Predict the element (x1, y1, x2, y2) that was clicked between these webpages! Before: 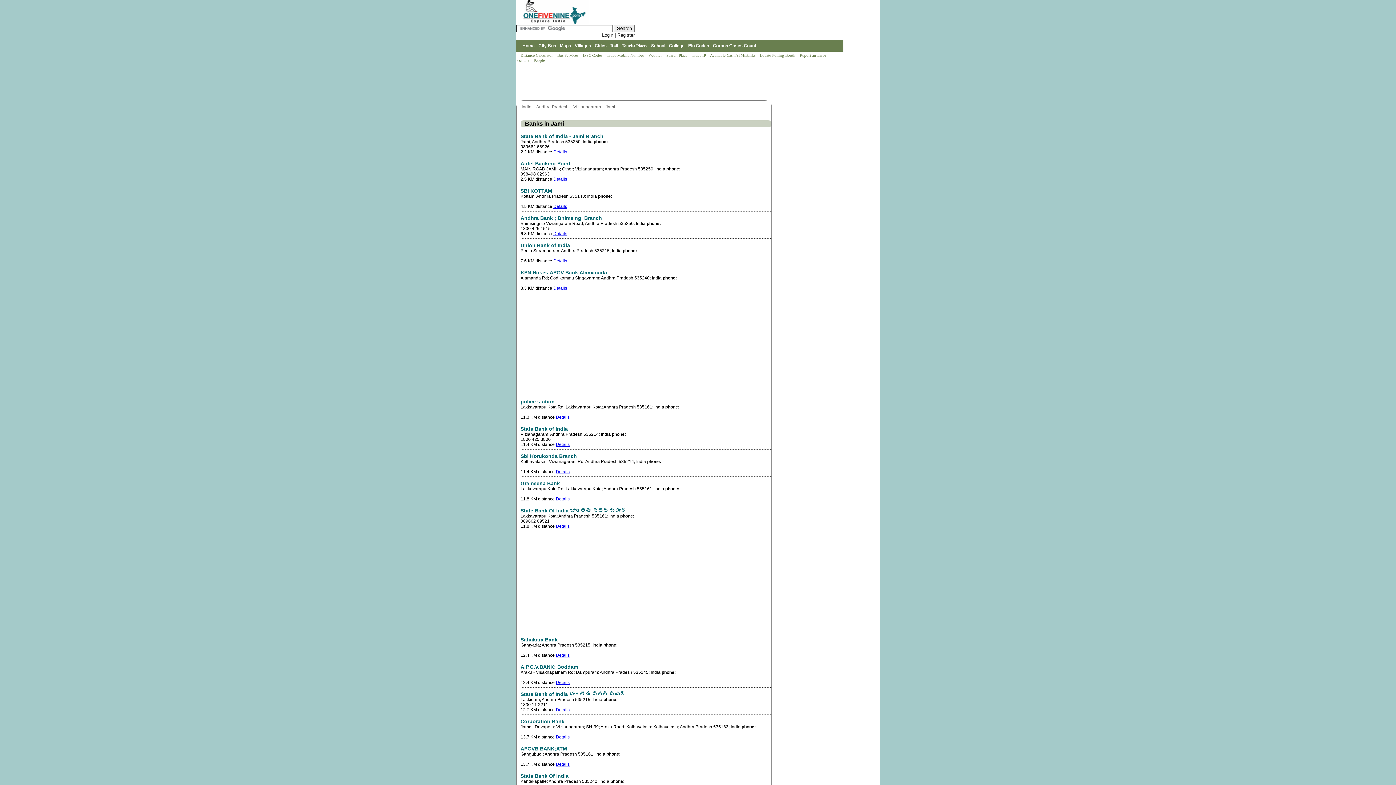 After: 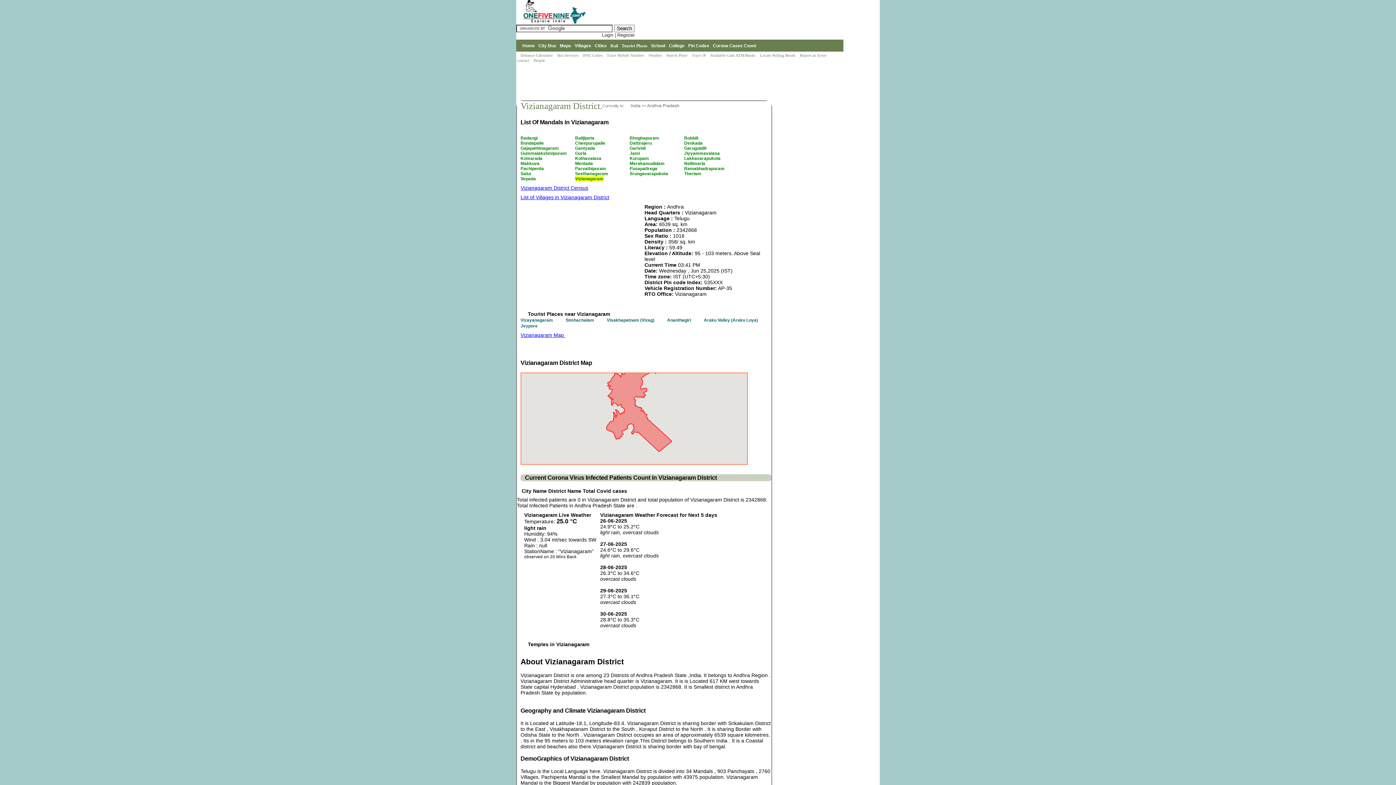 Action: bbox: (573, 104, 602, 109) label: Vizianagaram 